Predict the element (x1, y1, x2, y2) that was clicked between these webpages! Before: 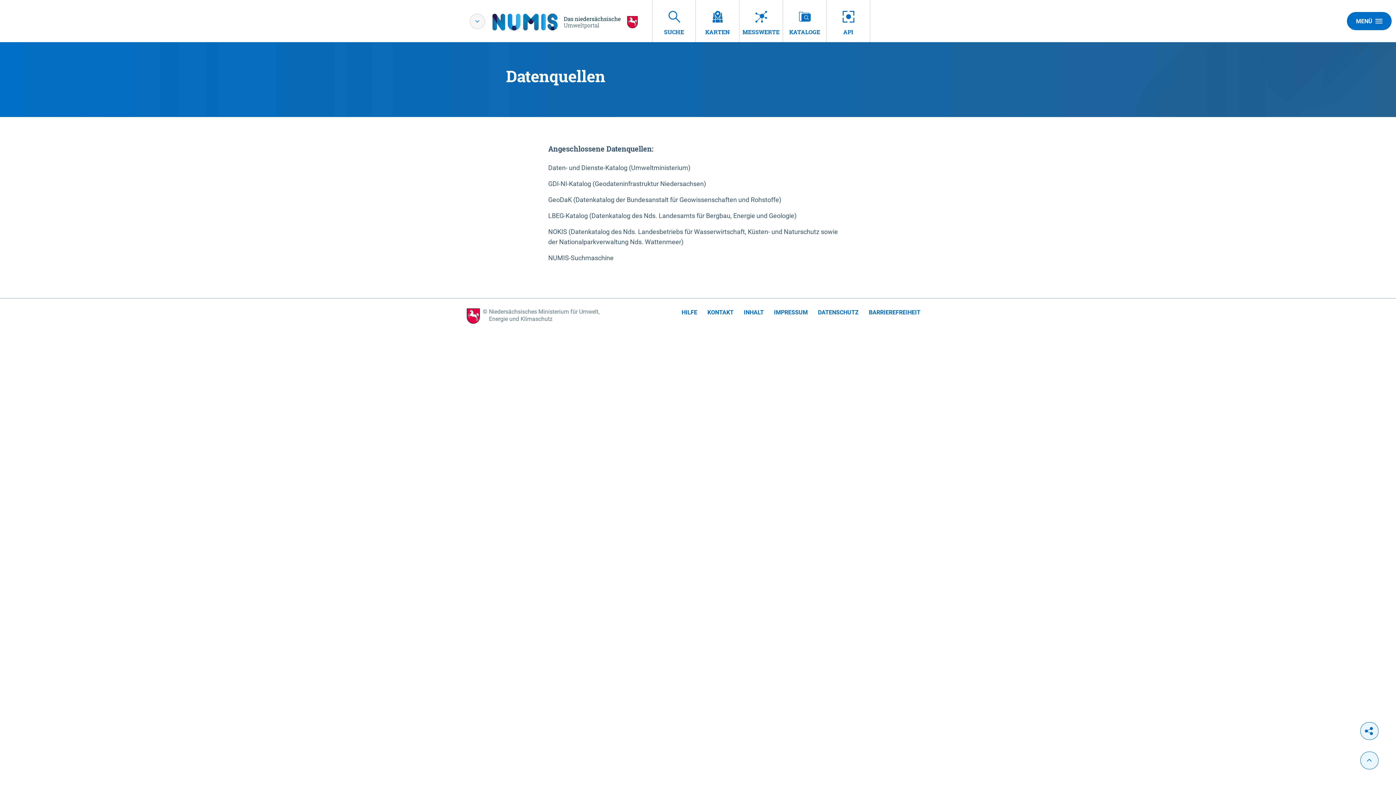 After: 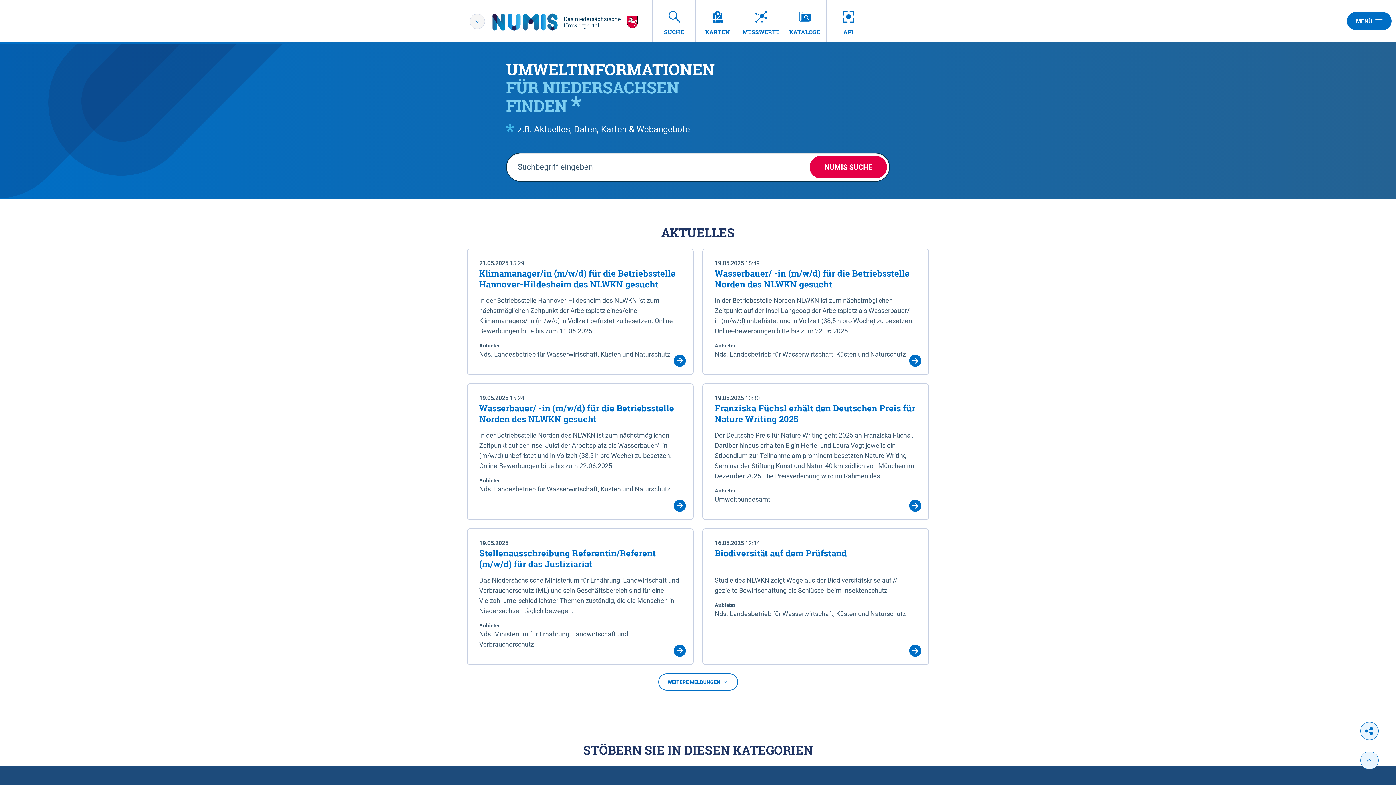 Action: bbox: (492, 13, 638, 30)